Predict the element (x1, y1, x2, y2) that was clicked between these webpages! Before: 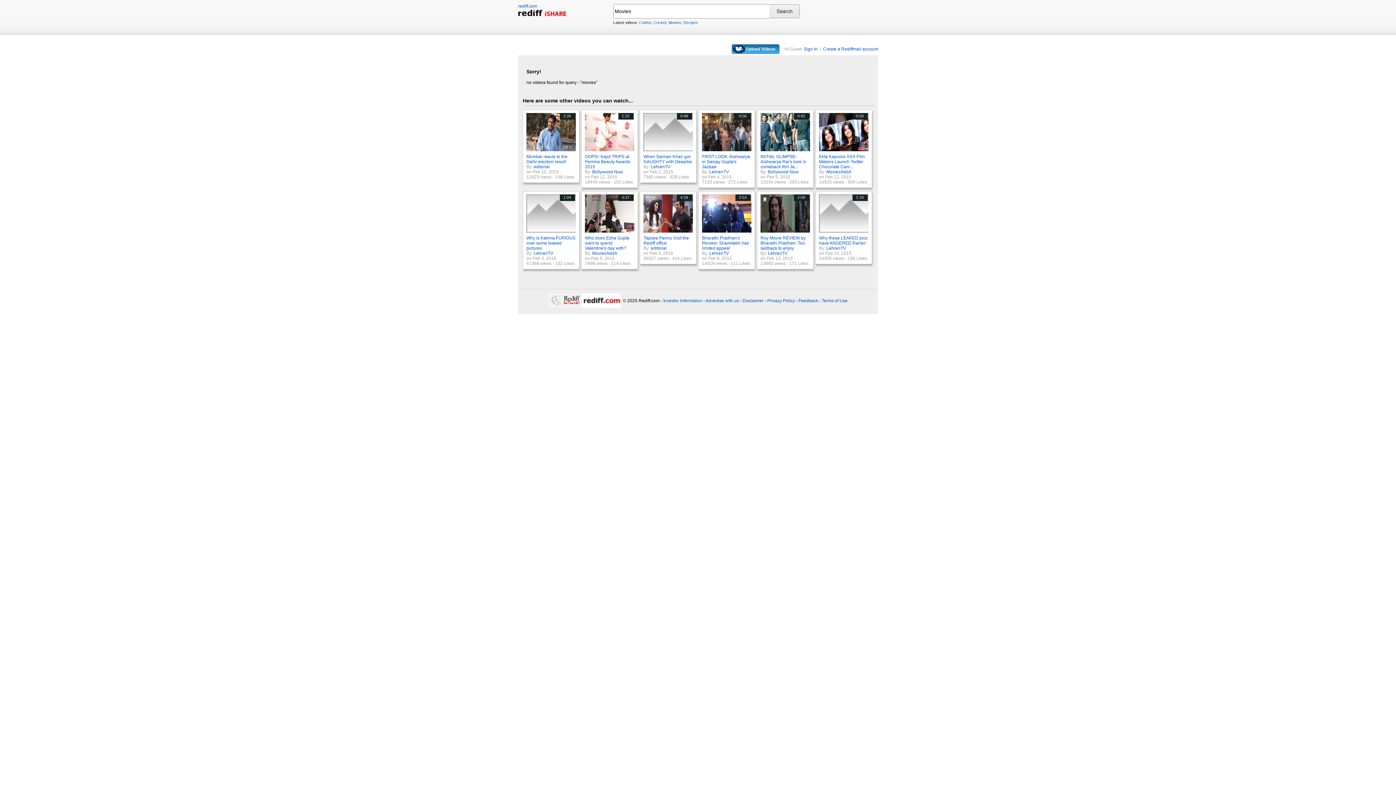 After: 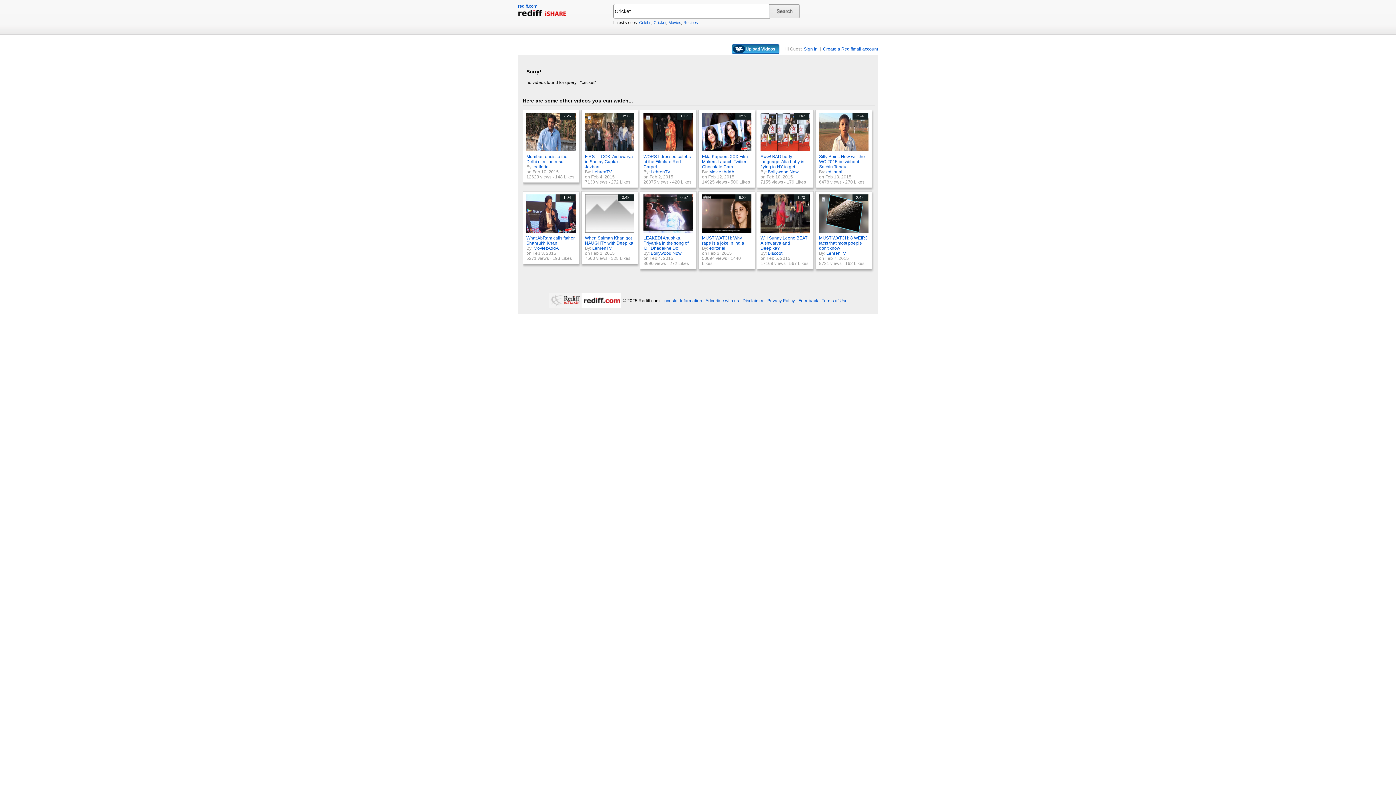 Action: bbox: (653, 20, 666, 24) label: Cricket